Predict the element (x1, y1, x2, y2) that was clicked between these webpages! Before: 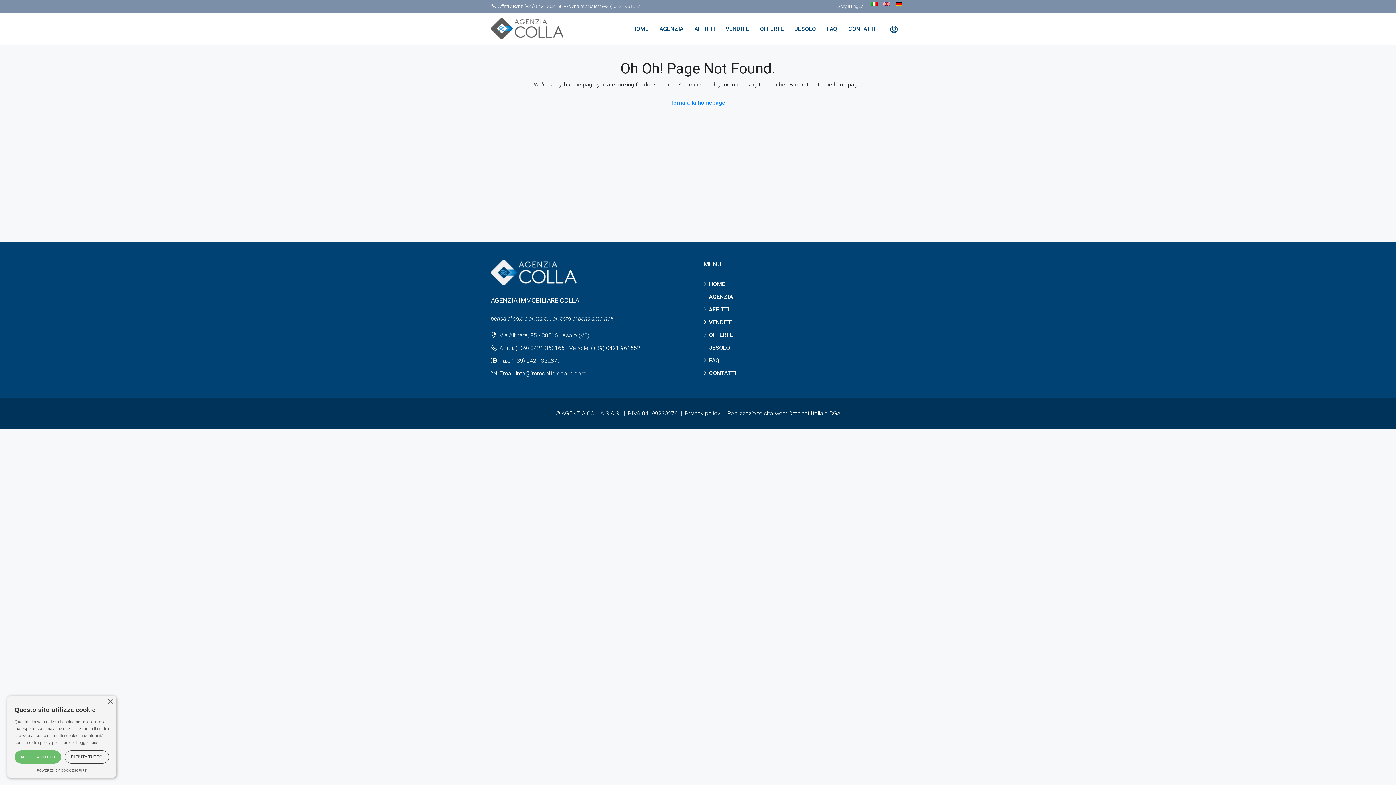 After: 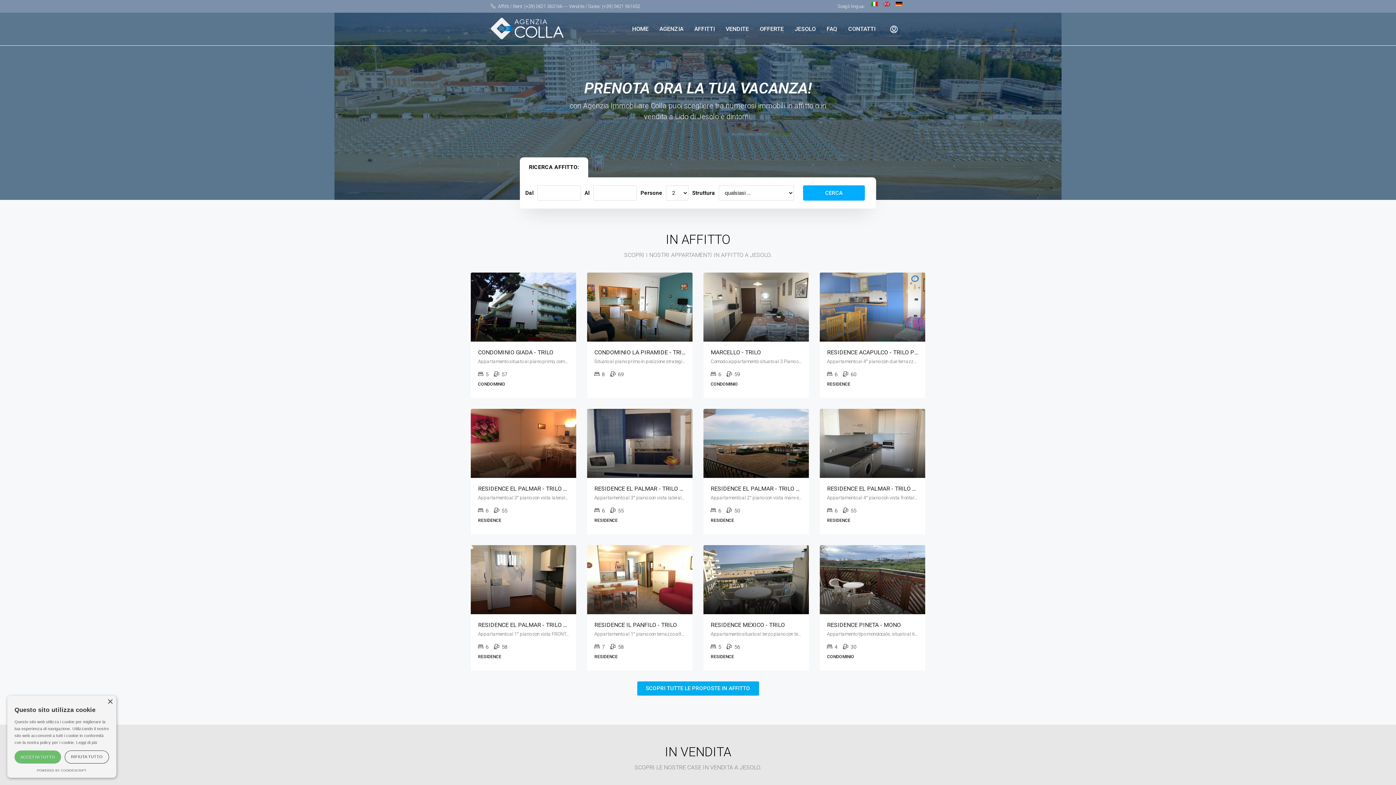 Action: bbox: (490, 25, 563, 32)